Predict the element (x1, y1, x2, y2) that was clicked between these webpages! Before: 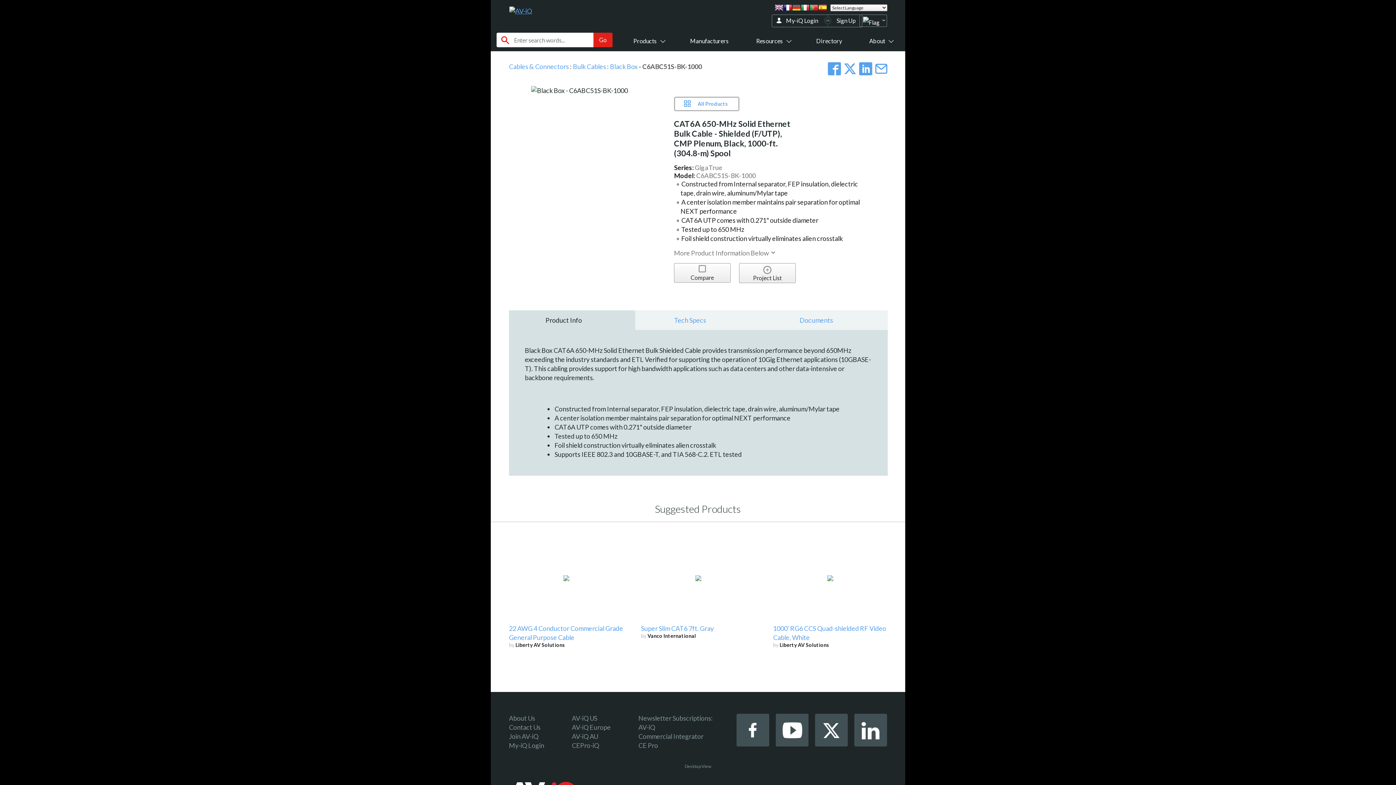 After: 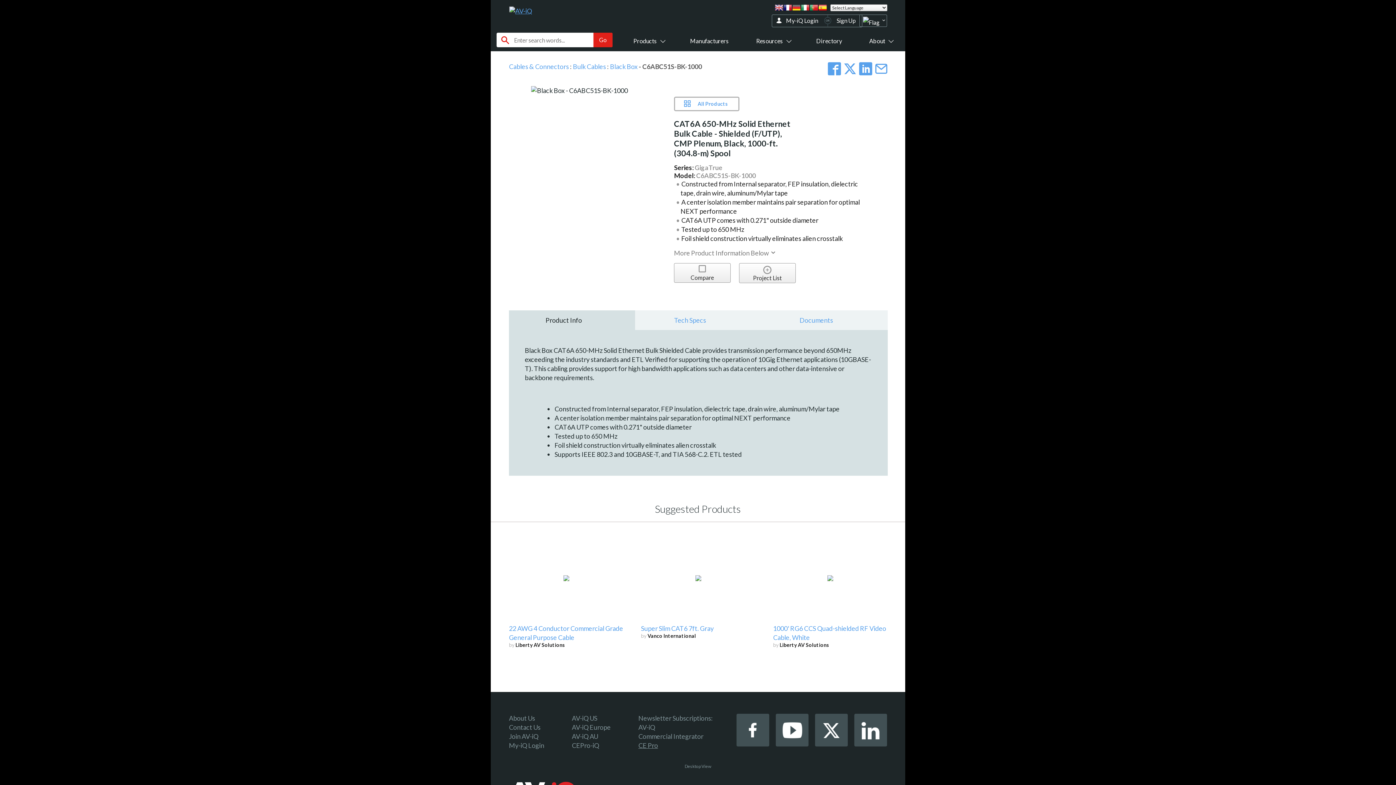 Action: label: CE Pro bbox: (638, 741, 658, 749)